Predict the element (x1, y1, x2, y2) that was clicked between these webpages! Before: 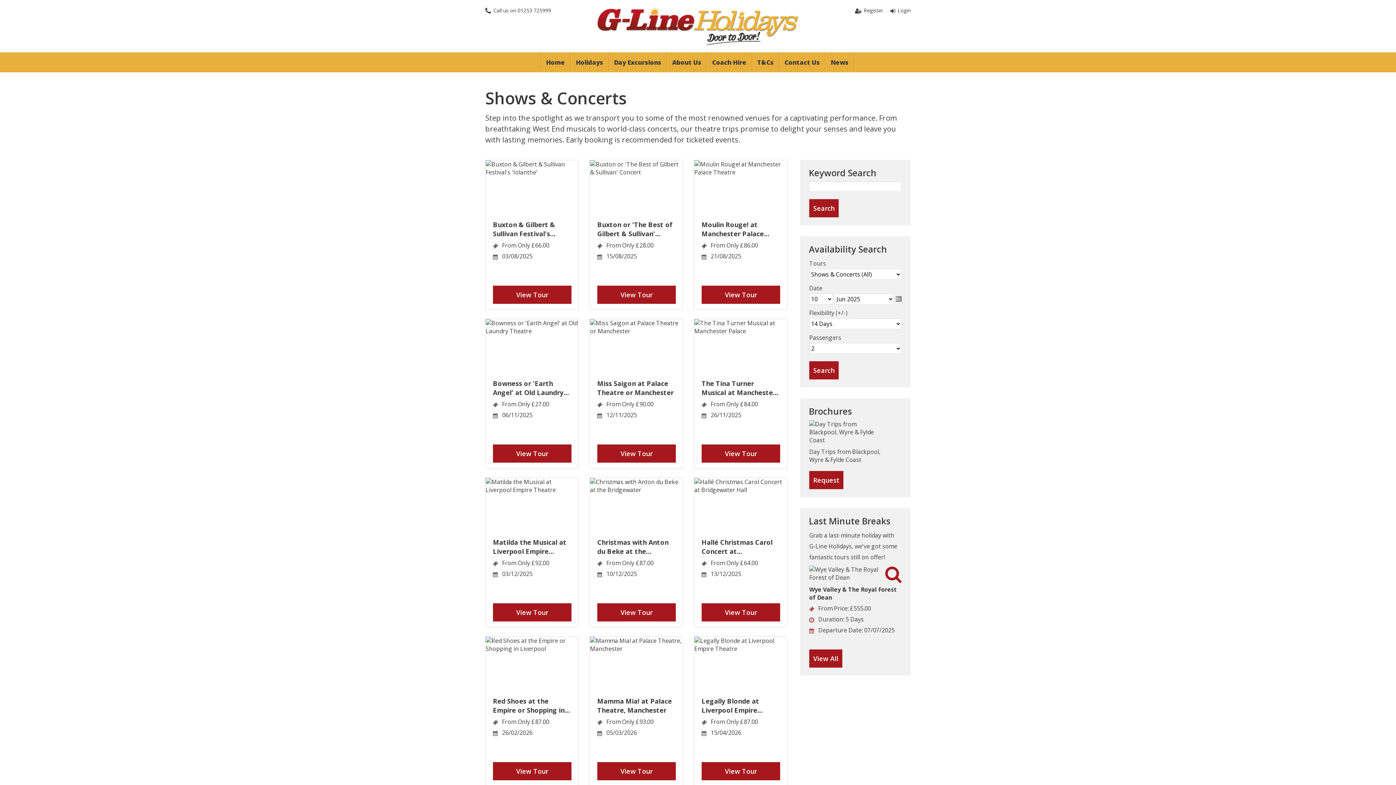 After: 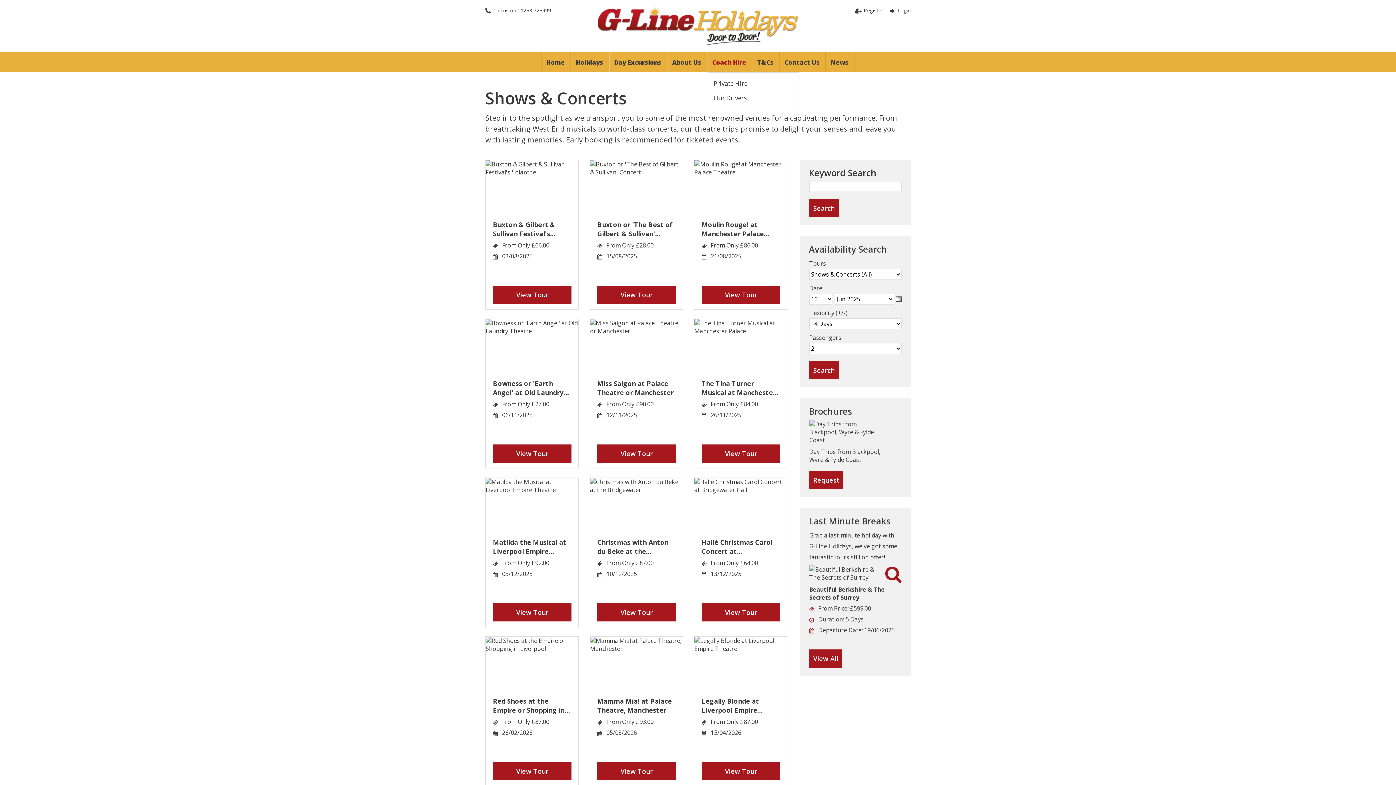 Action: label: Coach Hire bbox: (708, 52, 753, 72)